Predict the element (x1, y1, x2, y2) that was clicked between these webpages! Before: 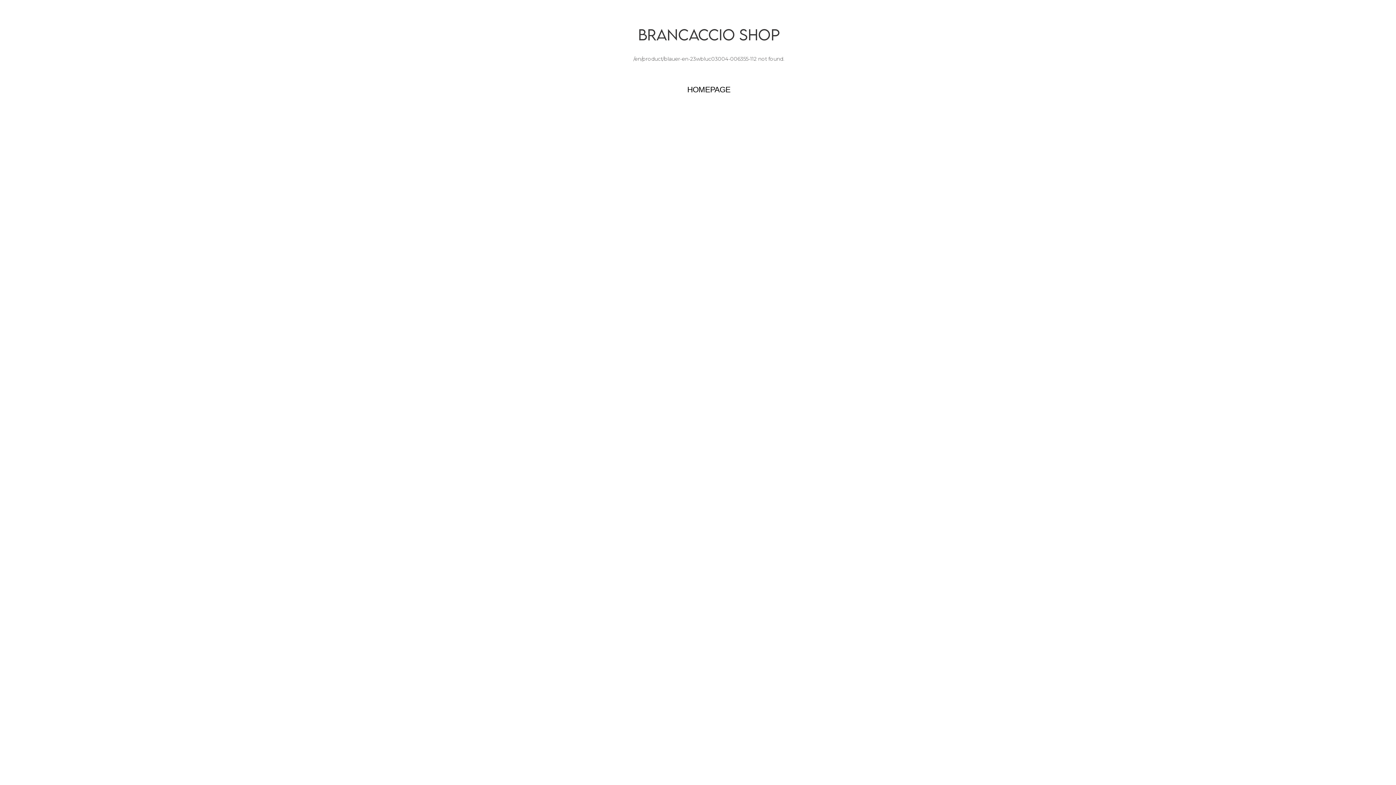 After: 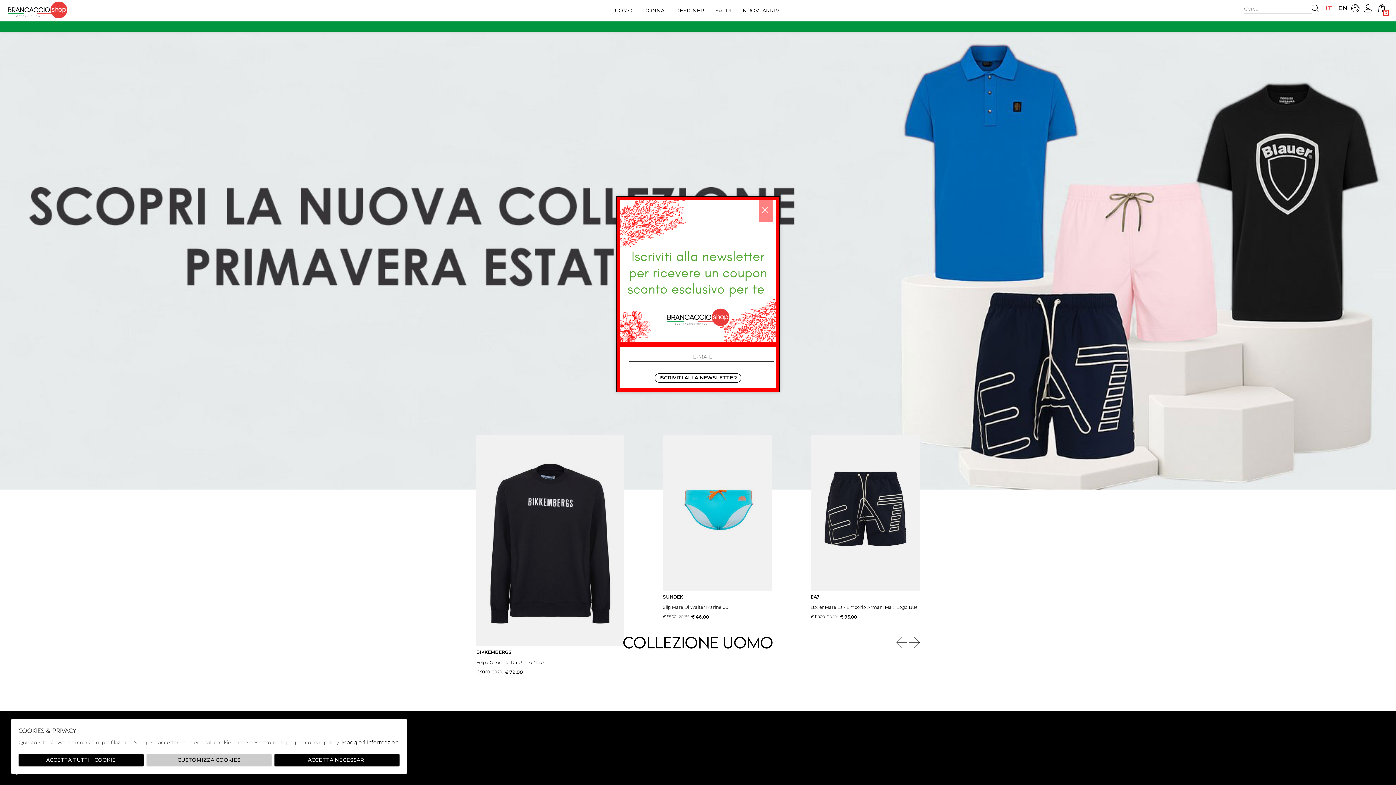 Action: label: HOMEPAGE bbox: (687, 85, 730, 94)